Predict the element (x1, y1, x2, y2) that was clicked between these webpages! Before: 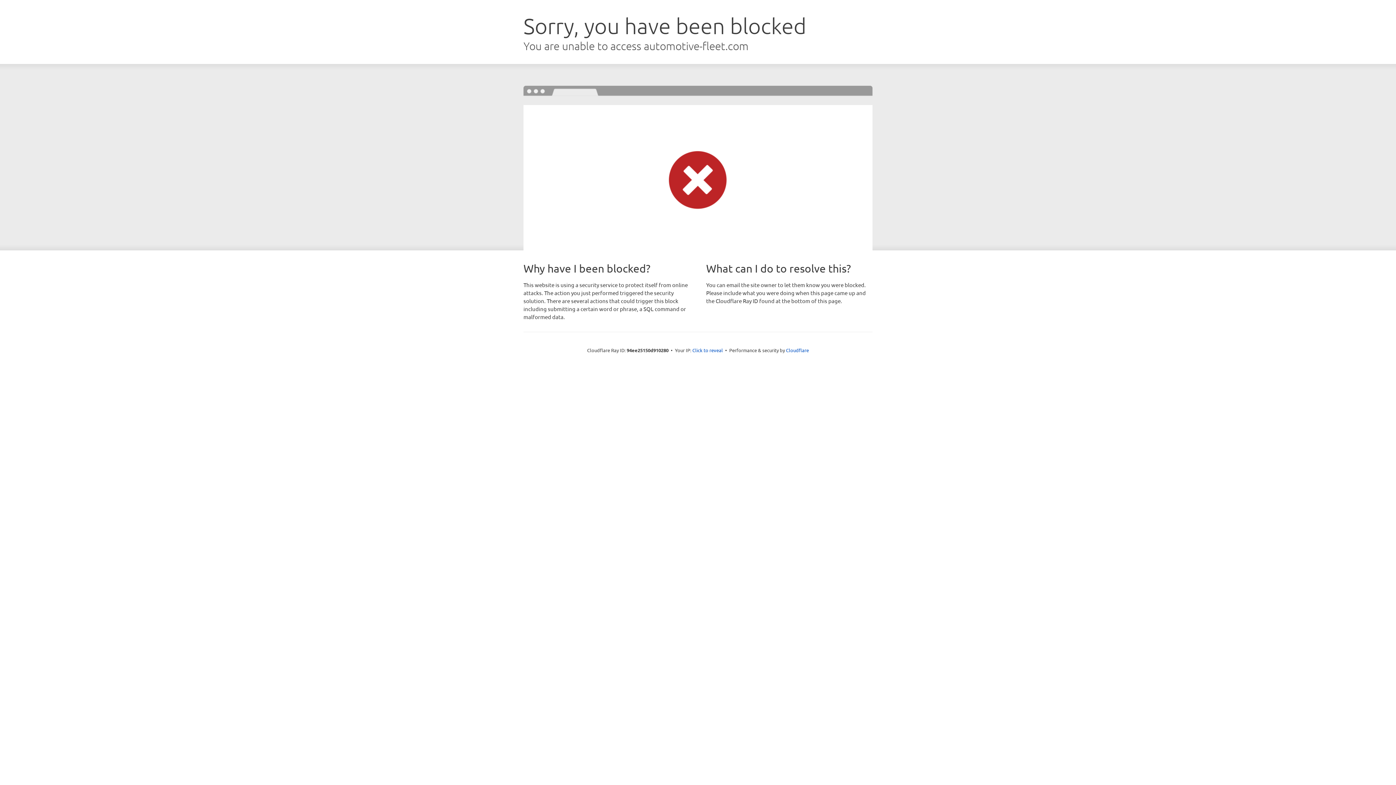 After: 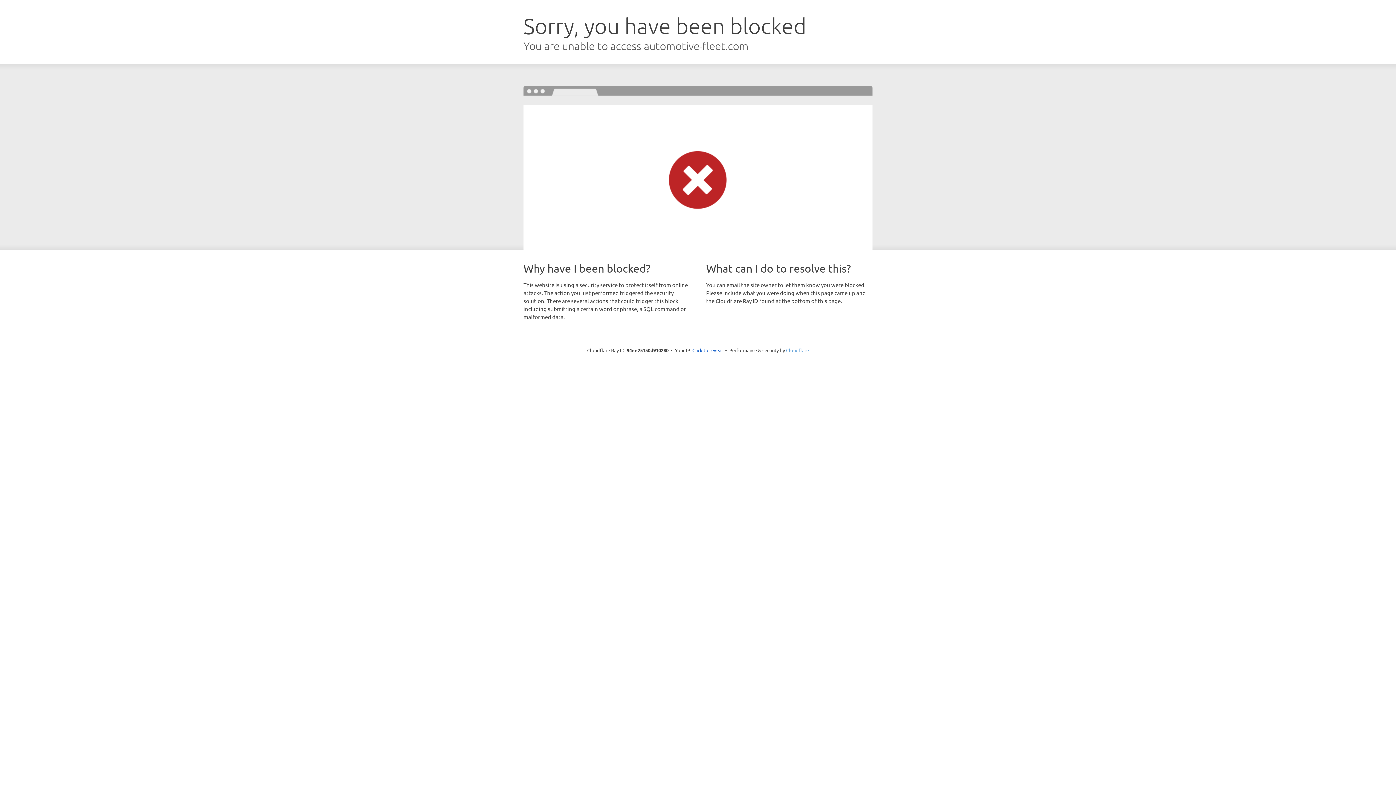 Action: bbox: (786, 347, 809, 353) label: Cloudflare